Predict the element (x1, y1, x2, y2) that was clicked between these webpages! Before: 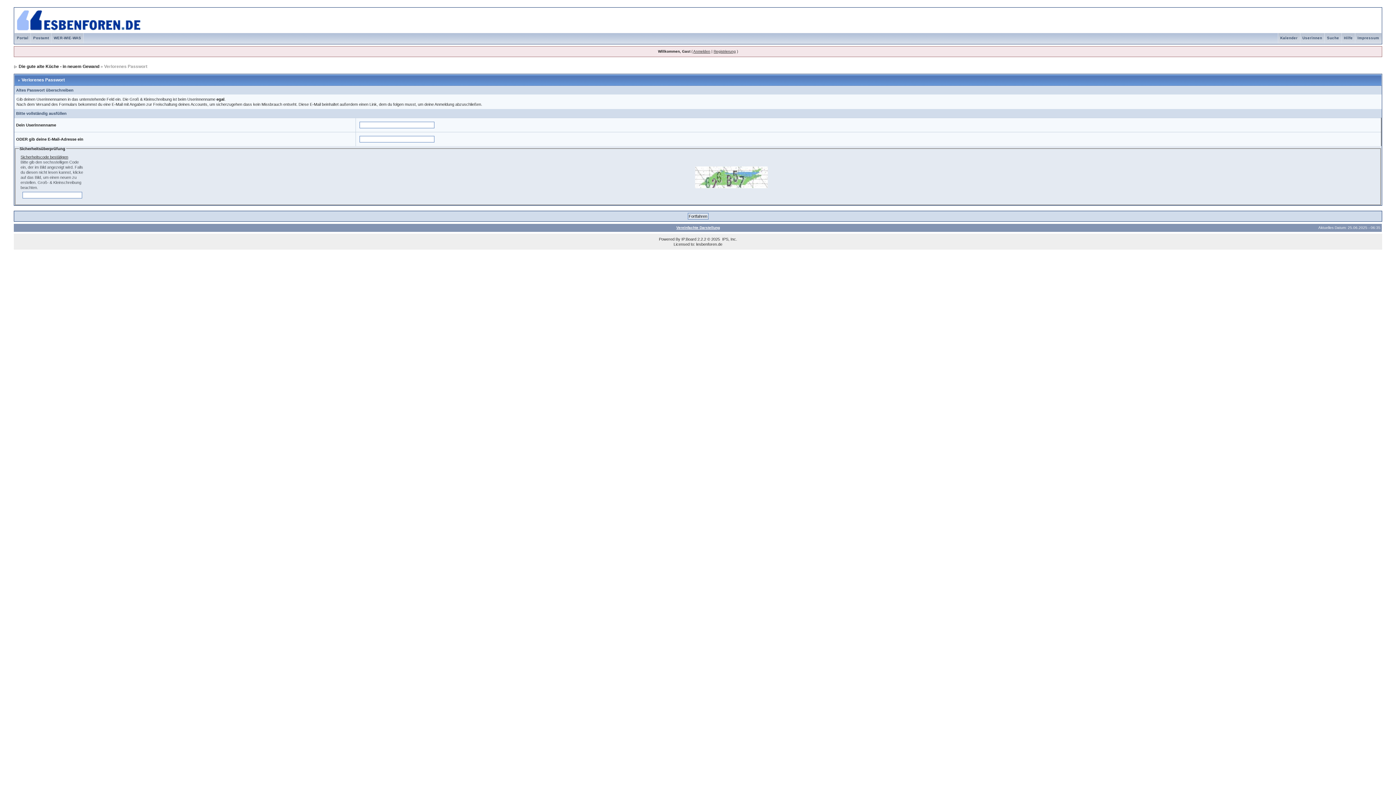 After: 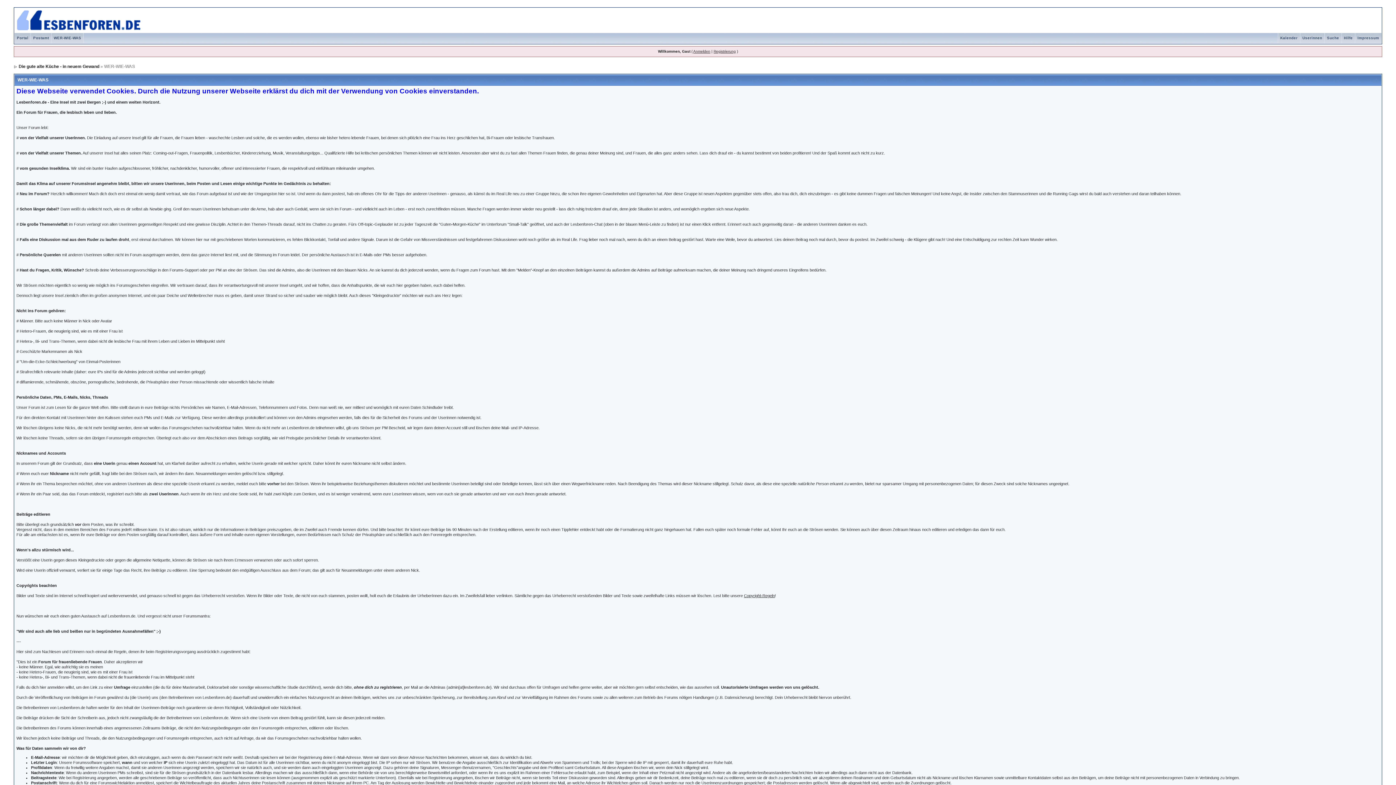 Action: bbox: (51, 36, 83, 40) label: WER-WIE-WAS